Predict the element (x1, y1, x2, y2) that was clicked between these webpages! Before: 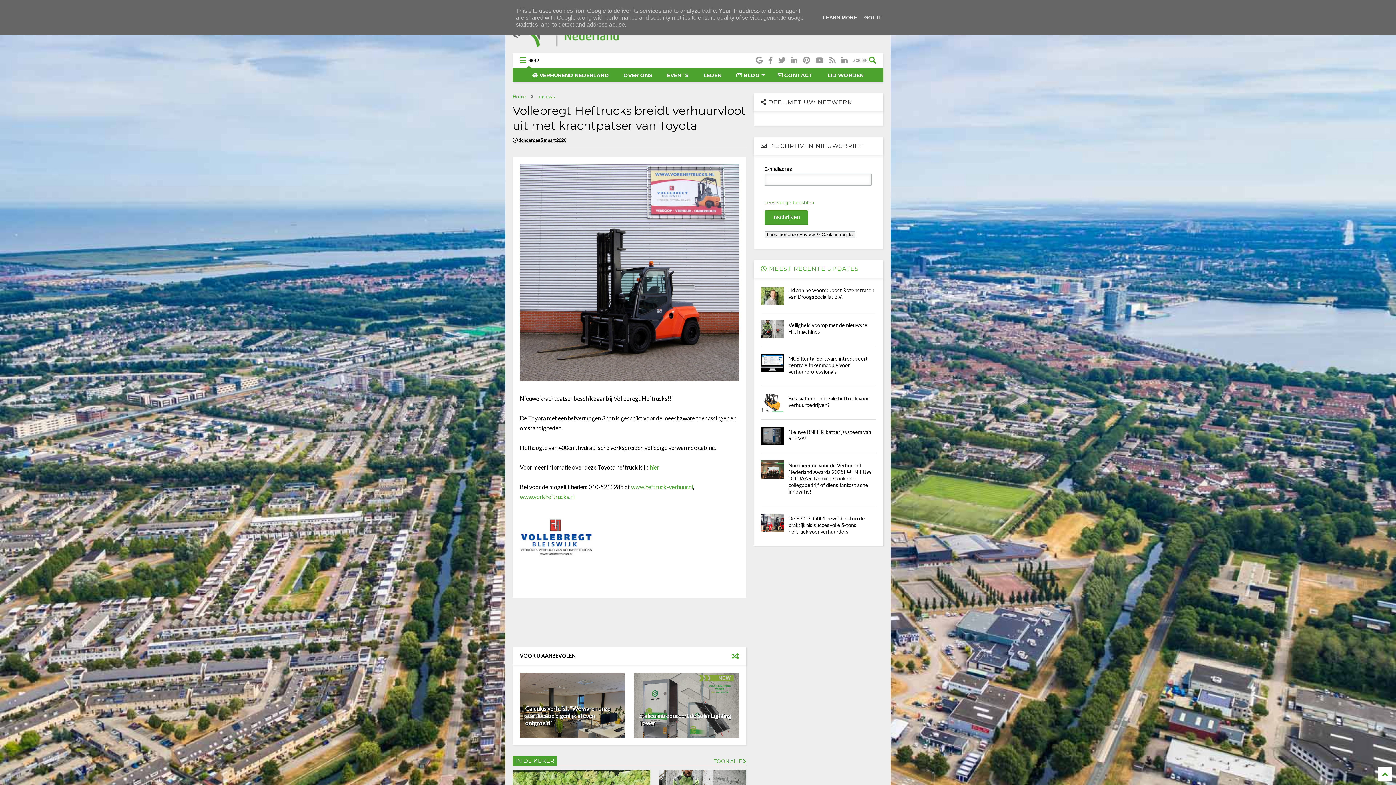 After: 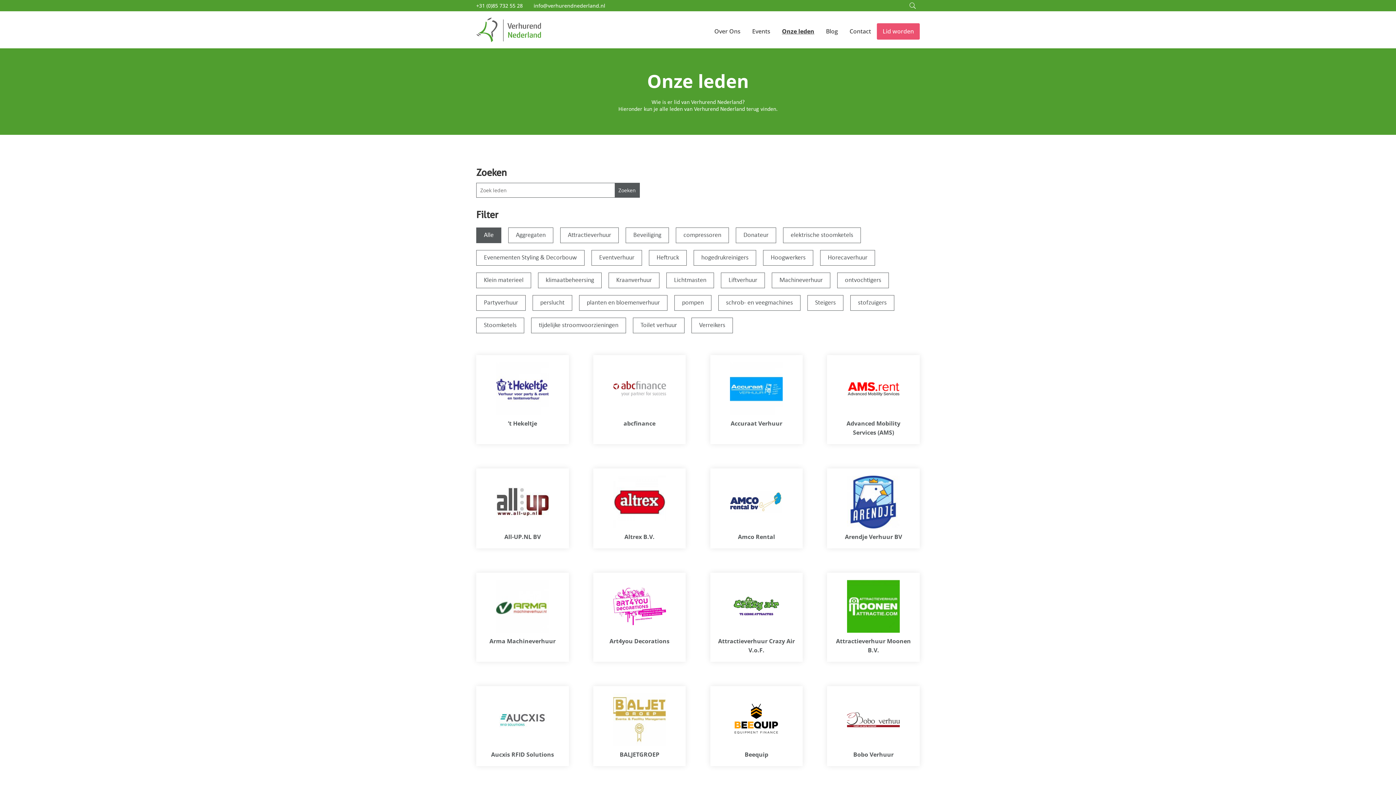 Action: label: LEDEN bbox: (696, 68, 729, 82)